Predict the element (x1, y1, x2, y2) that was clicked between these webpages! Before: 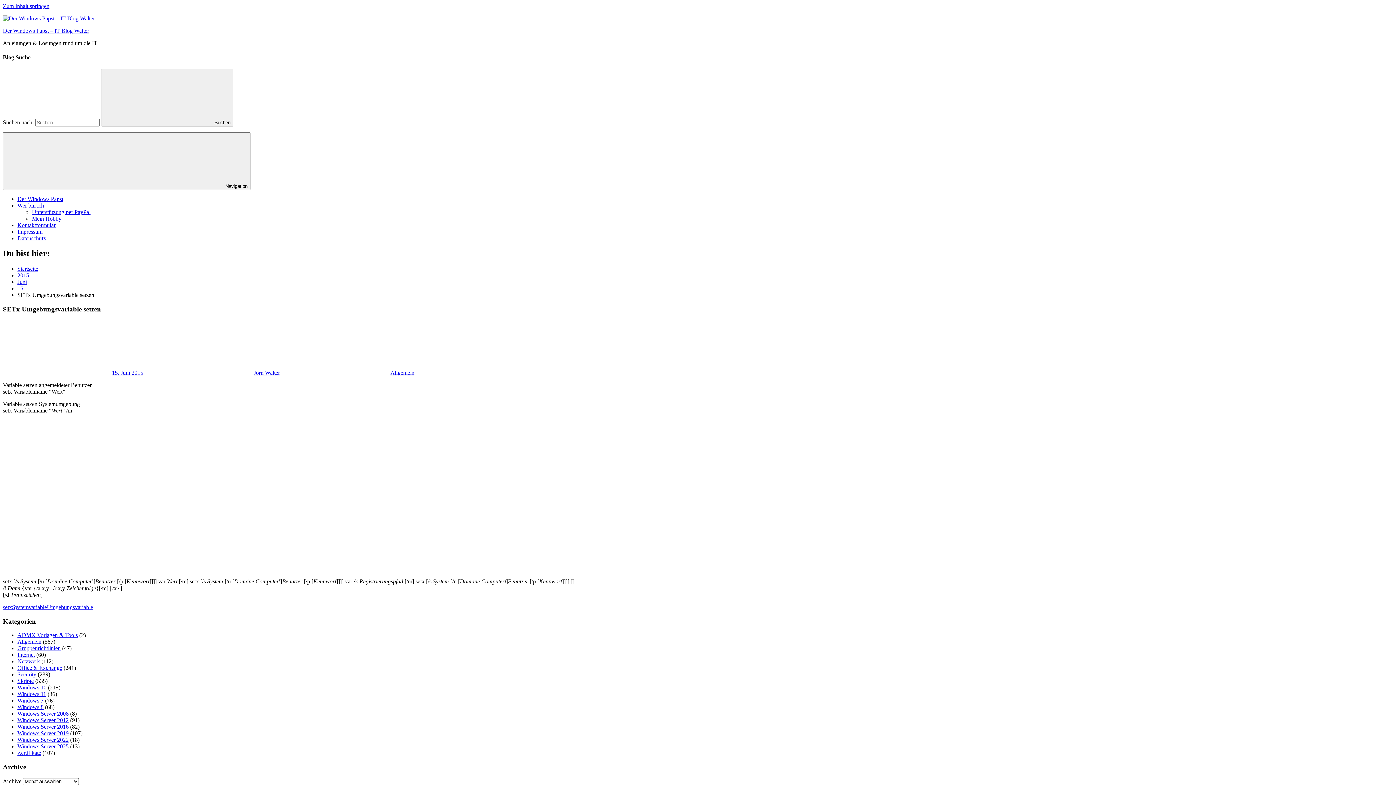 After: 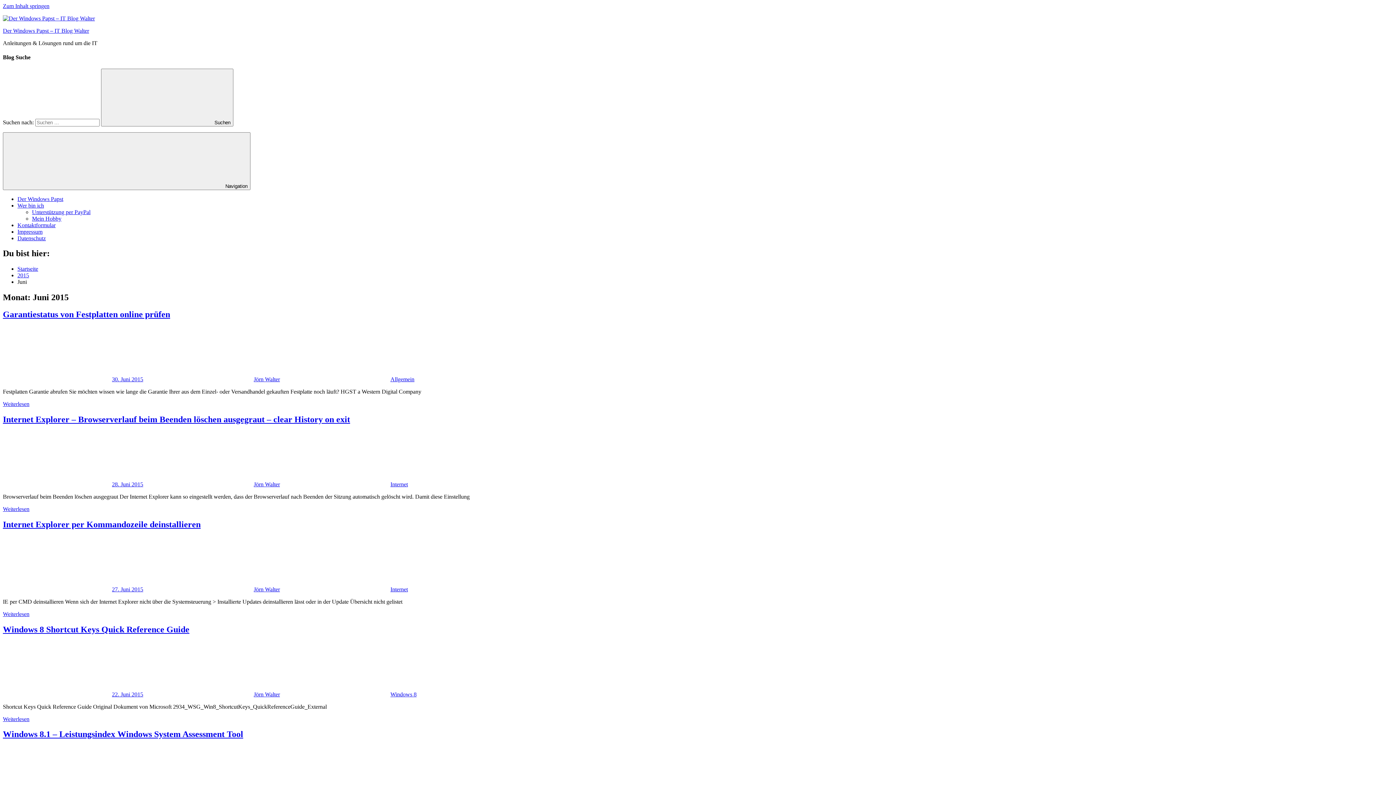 Action: label: Juni bbox: (17, 279, 26, 285)